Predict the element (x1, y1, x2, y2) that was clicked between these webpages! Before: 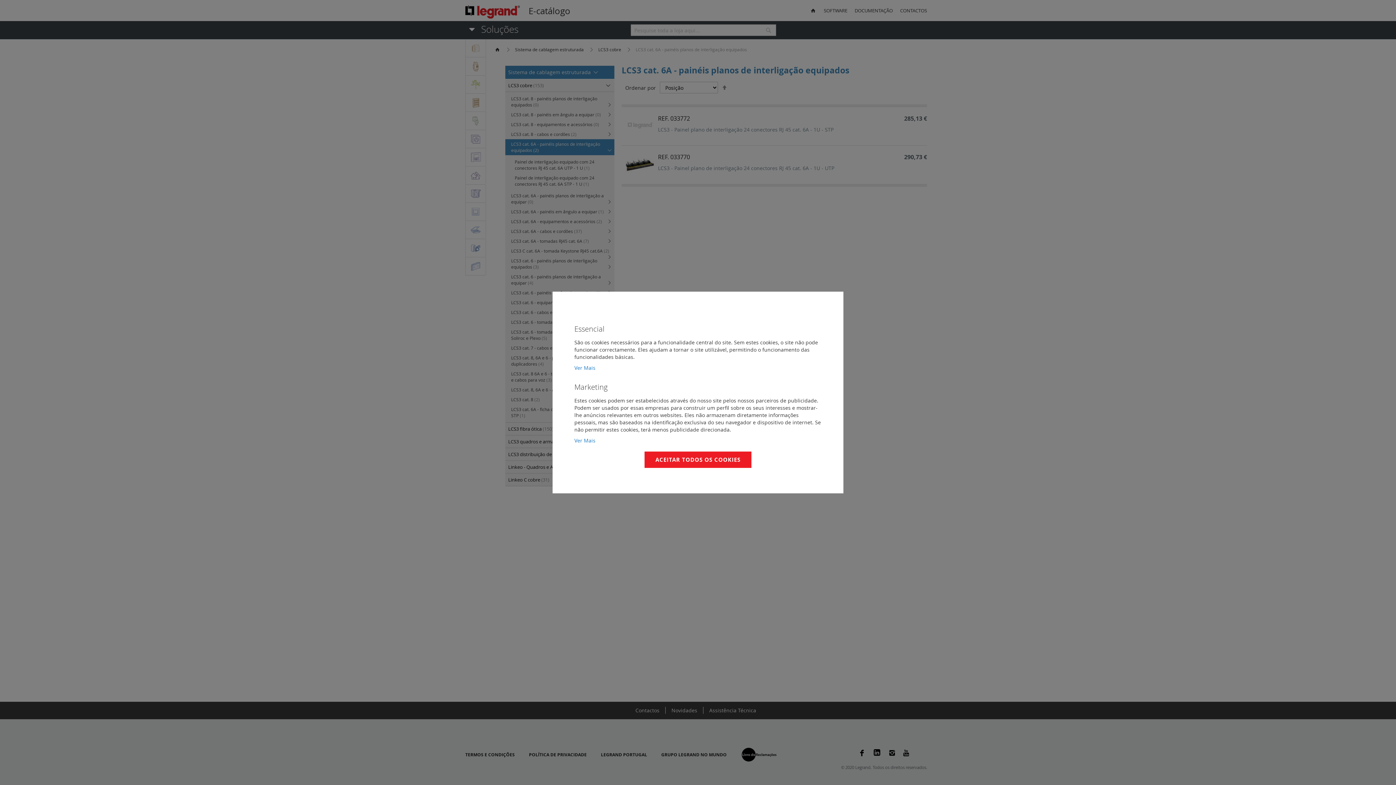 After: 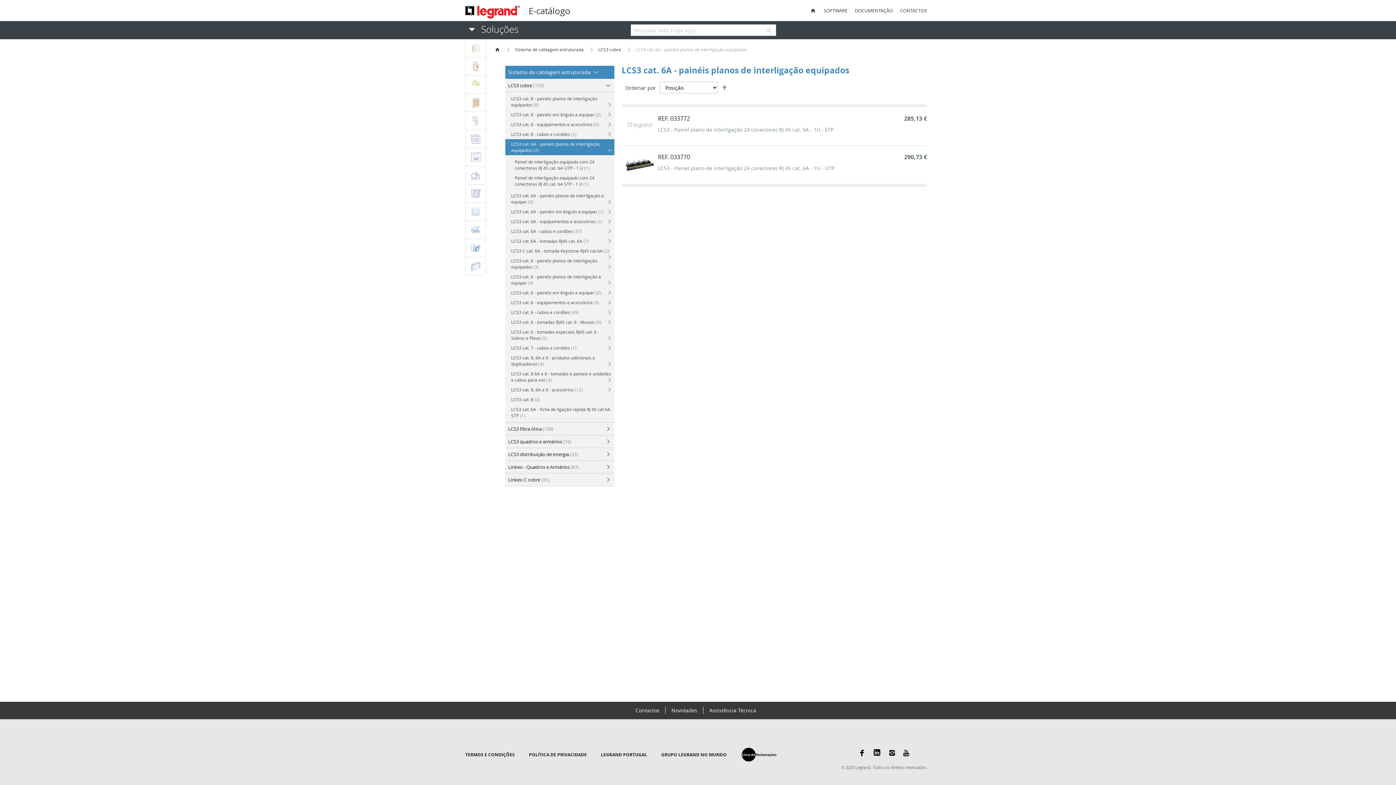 Action: label: ACEITAR TODOS OS COOKIES bbox: (644, 451, 751, 468)